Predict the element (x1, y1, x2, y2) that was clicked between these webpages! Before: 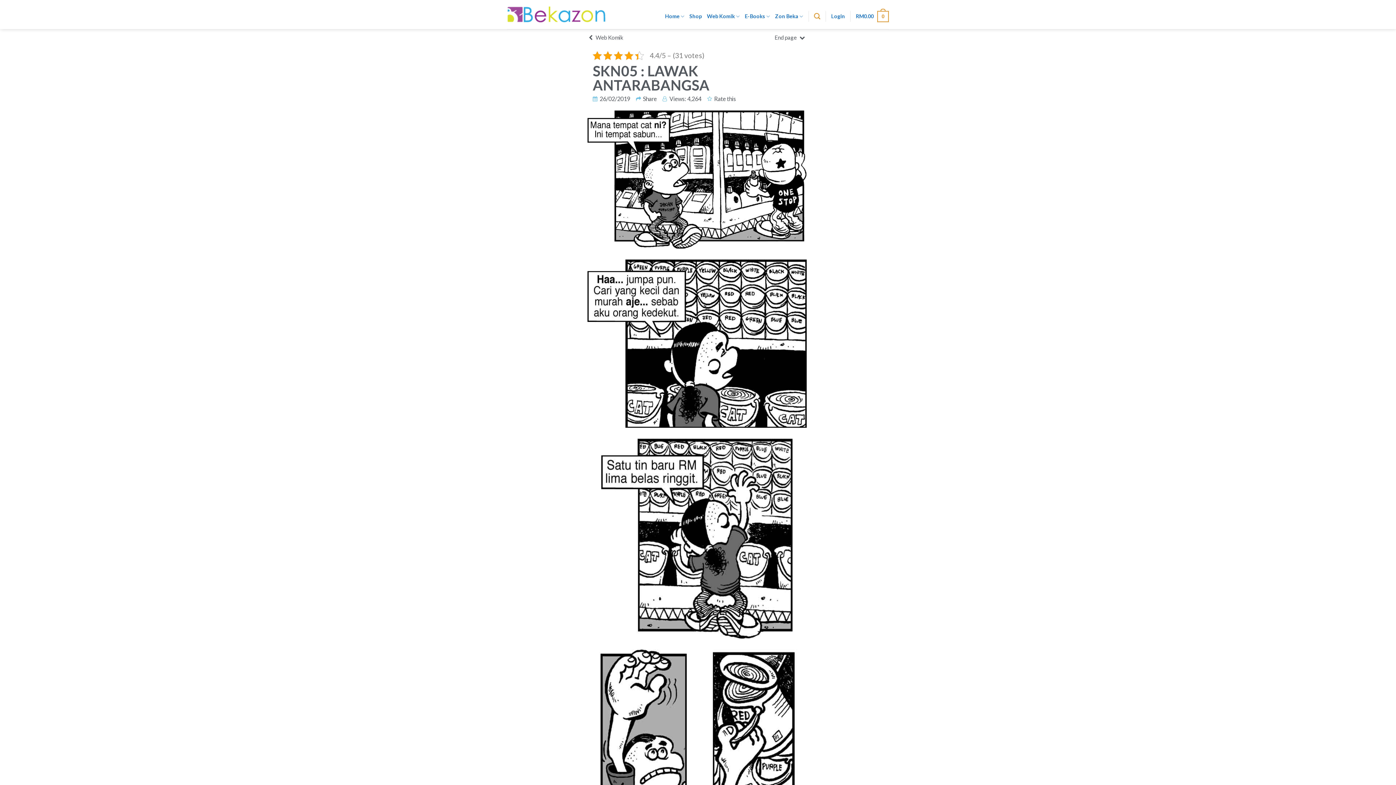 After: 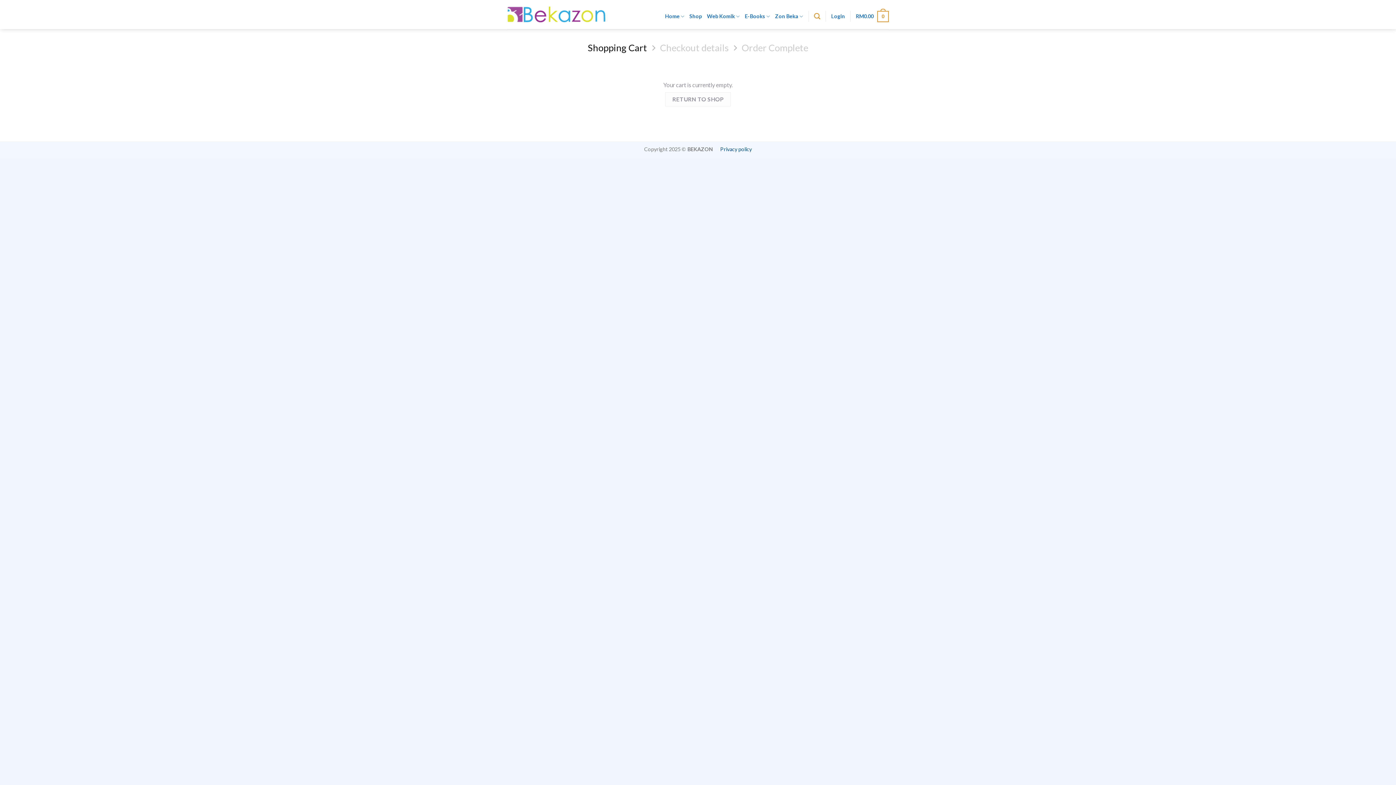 Action: bbox: (856, 5, 889, 27) label: RM0.00
0